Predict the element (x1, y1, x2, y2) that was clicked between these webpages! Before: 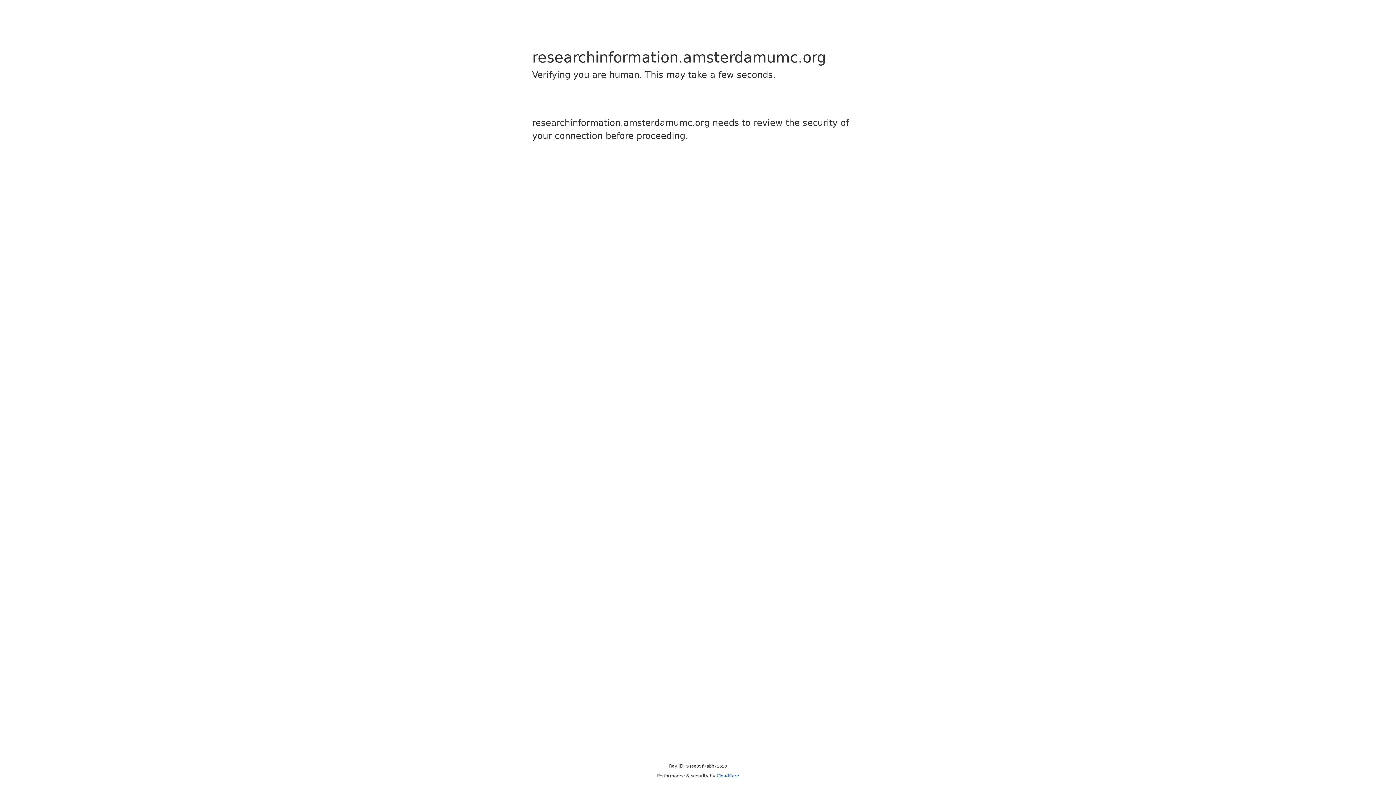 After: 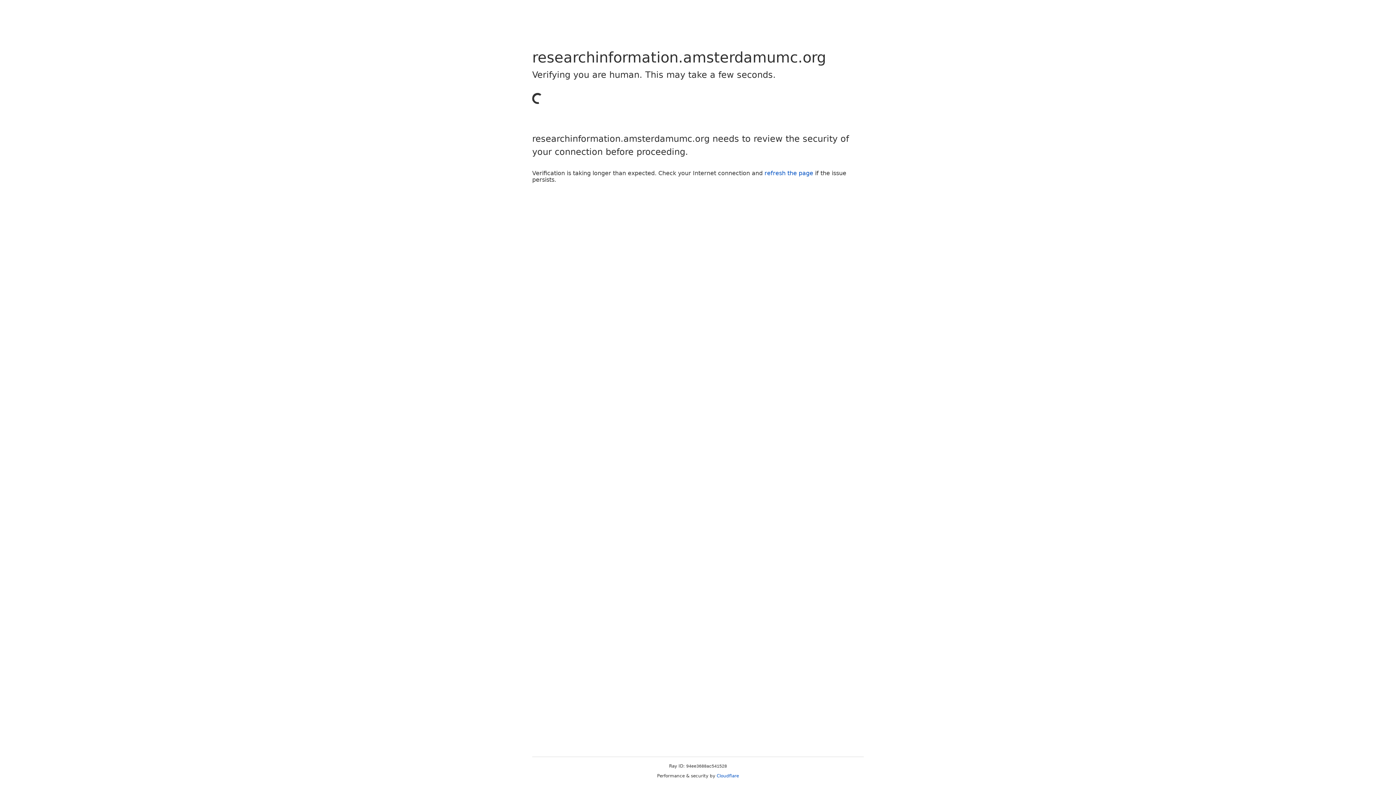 Action: label: Cloudflare bbox: (716, 773, 739, 778)